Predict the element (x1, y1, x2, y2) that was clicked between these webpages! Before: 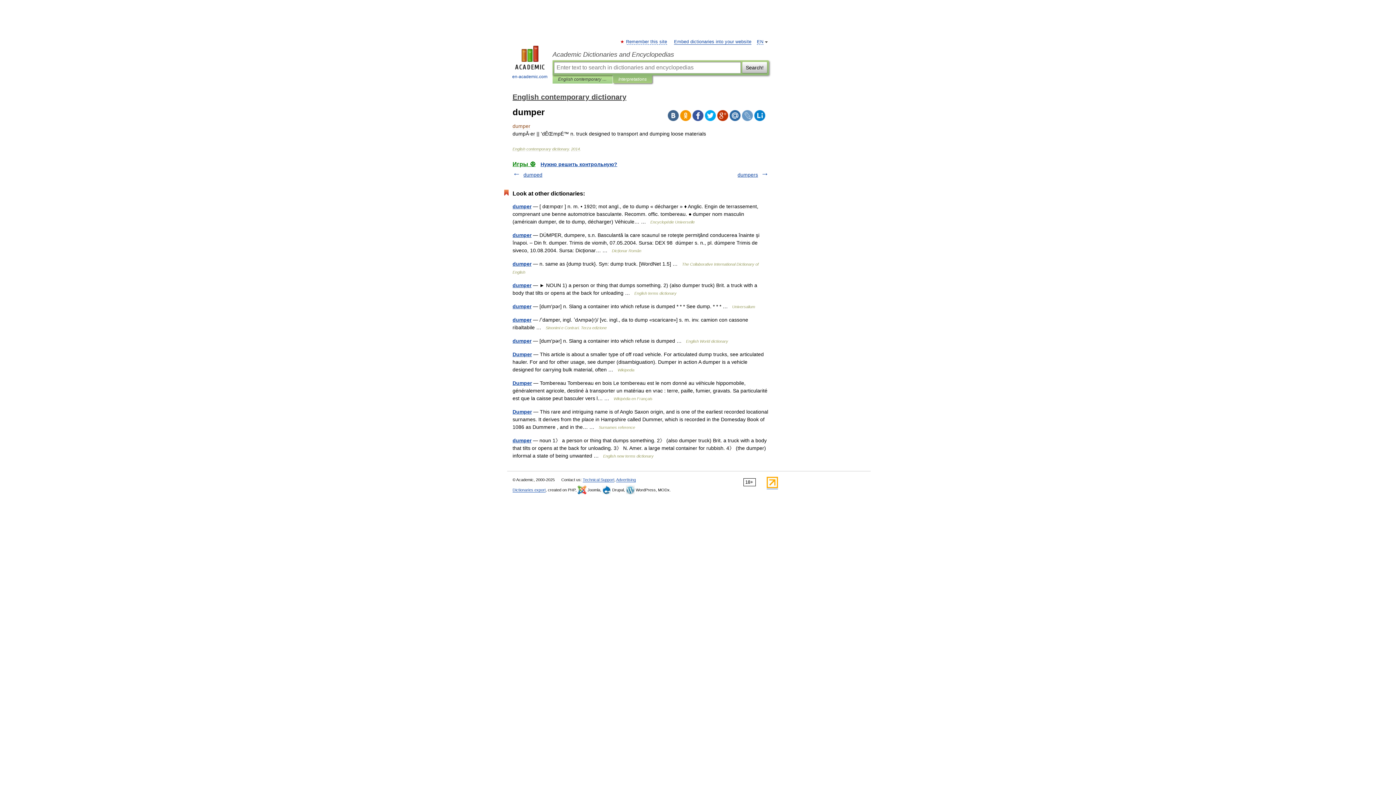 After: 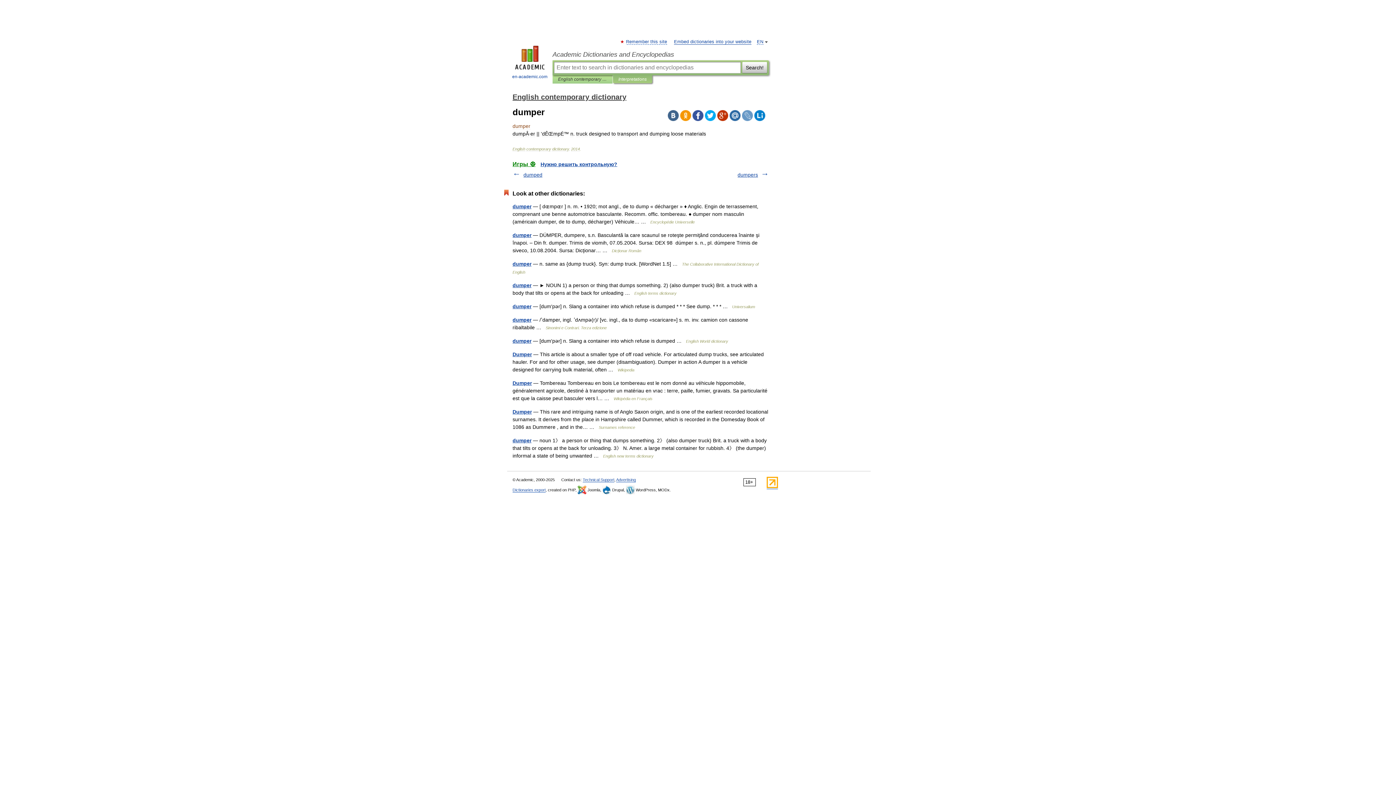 Action: bbox: (754, 110, 765, 121)